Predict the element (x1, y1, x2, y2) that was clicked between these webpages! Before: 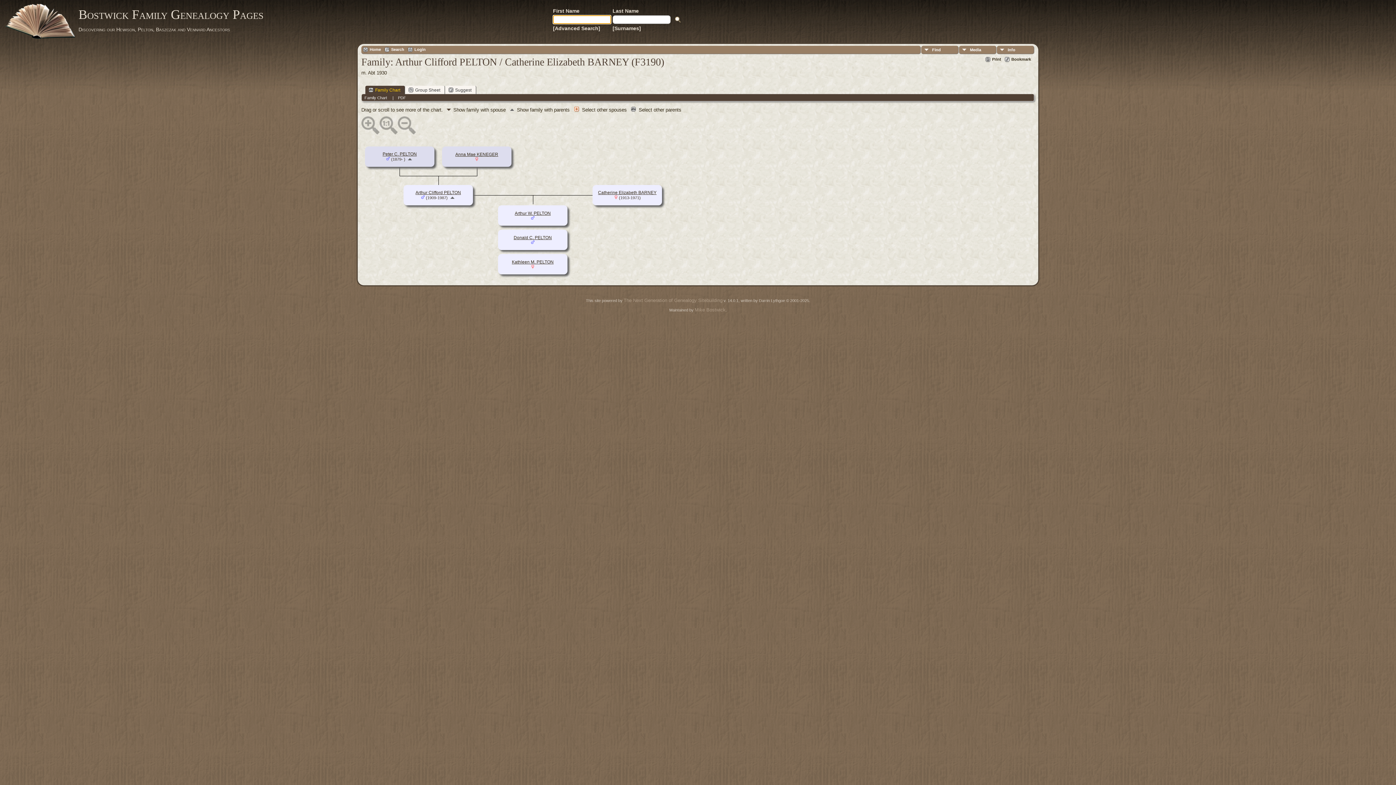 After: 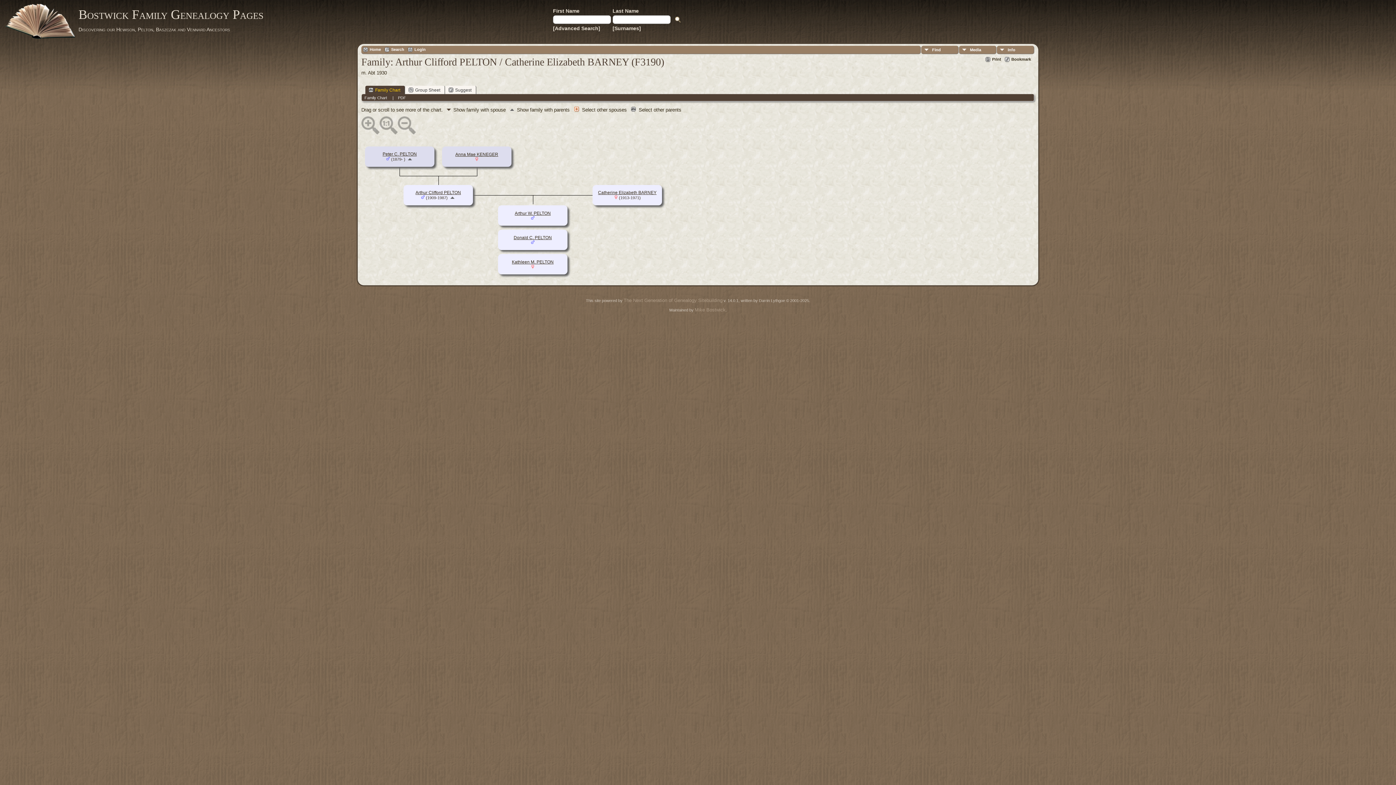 Action: bbox: (612, 8, 640, 13) label: Last Name